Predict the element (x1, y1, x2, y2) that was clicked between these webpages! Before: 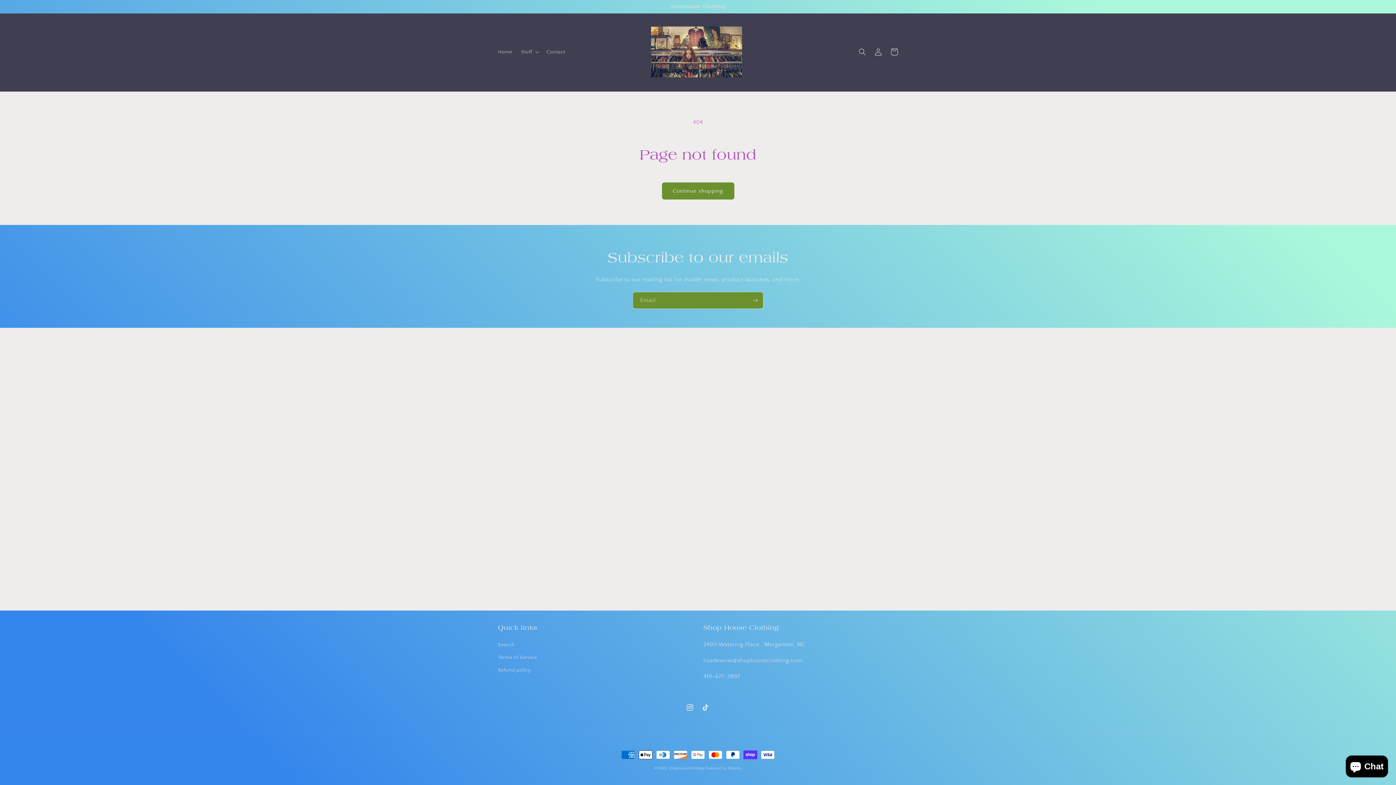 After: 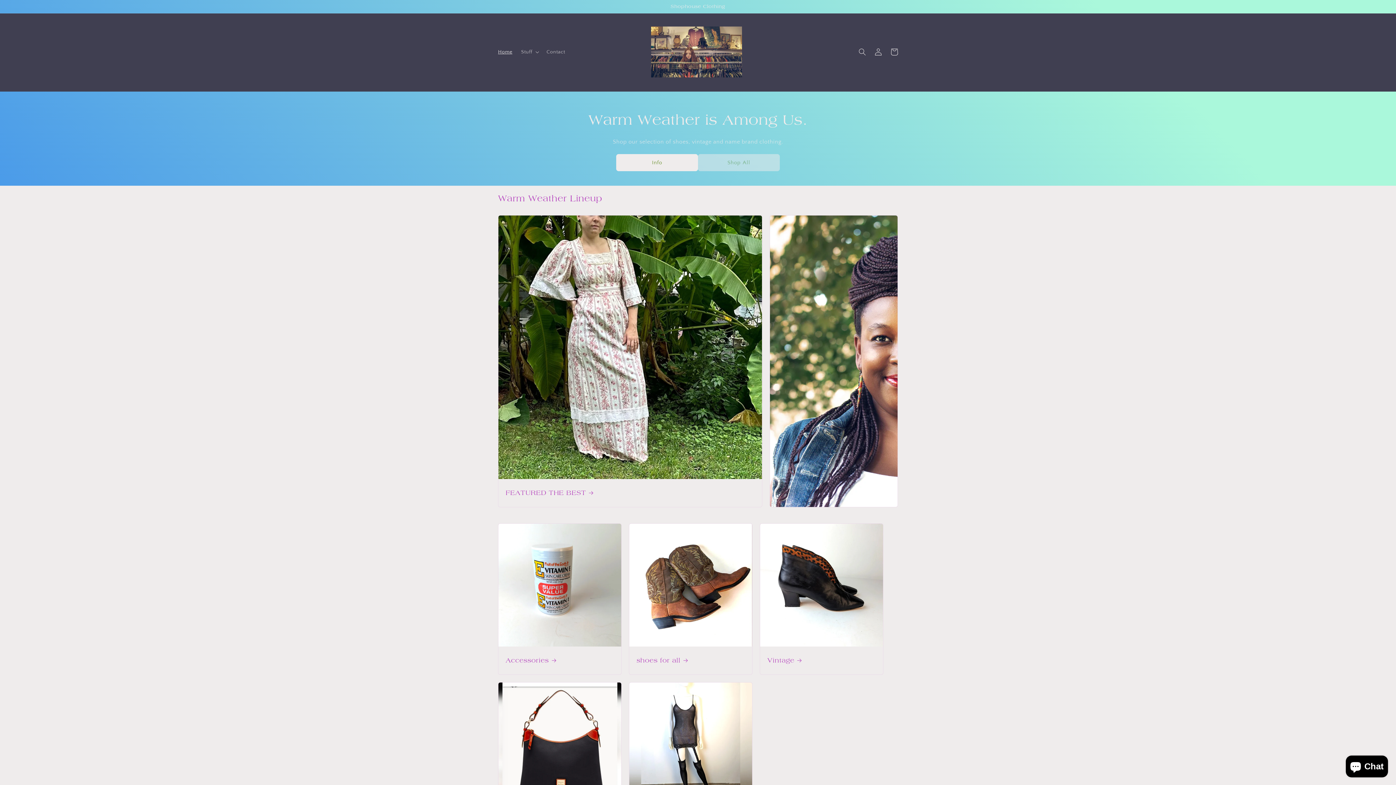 Action: bbox: (648, 23, 745, 80)